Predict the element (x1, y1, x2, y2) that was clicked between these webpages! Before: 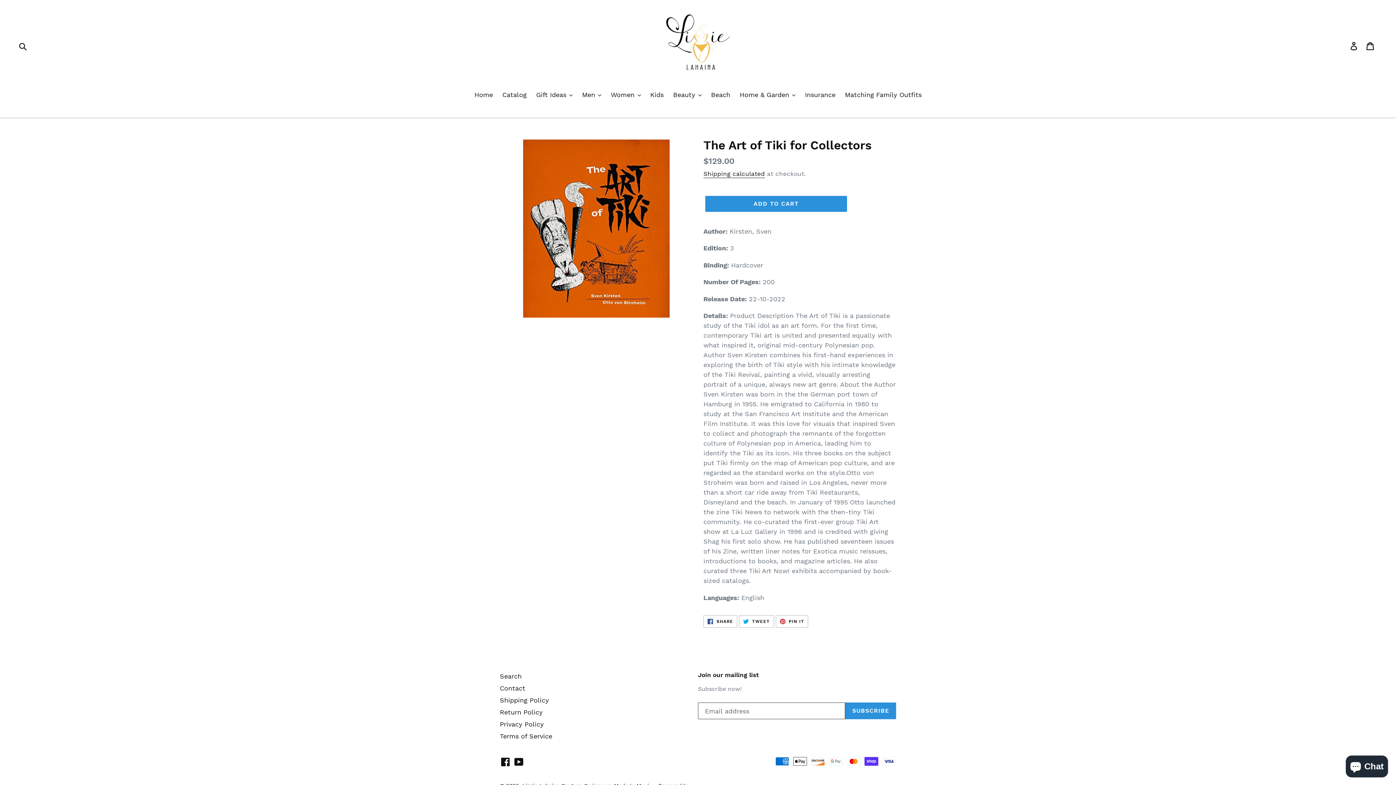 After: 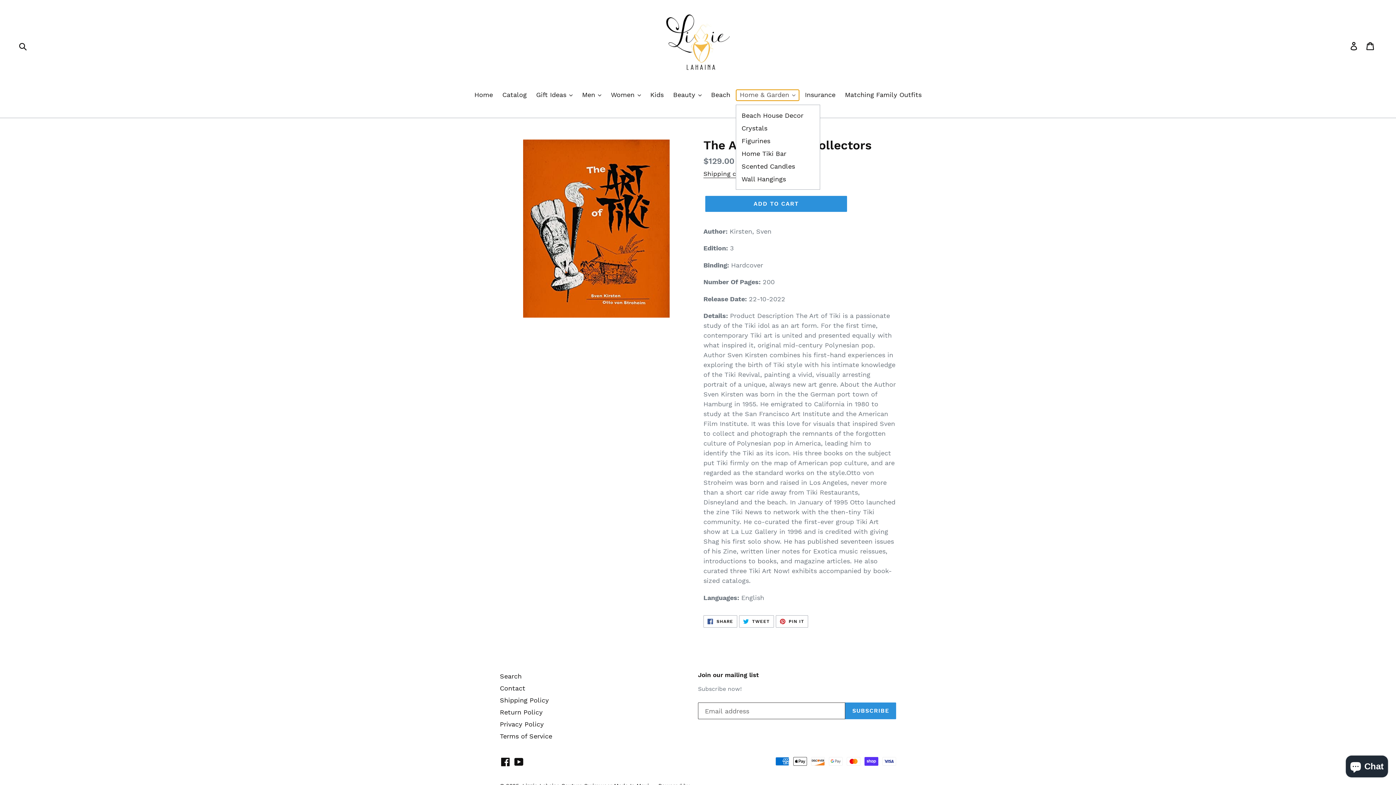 Action: bbox: (736, 89, 799, 100) label: Home & Garden 